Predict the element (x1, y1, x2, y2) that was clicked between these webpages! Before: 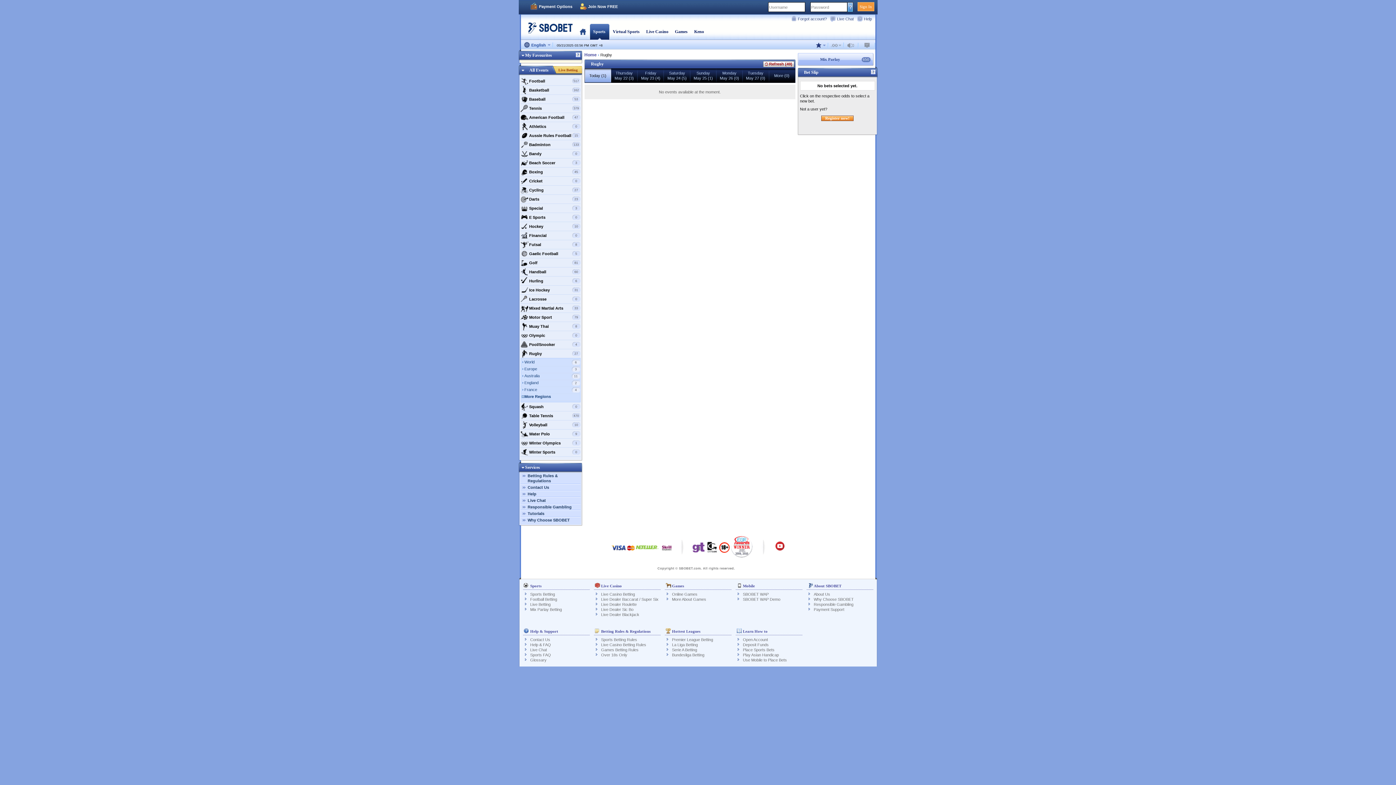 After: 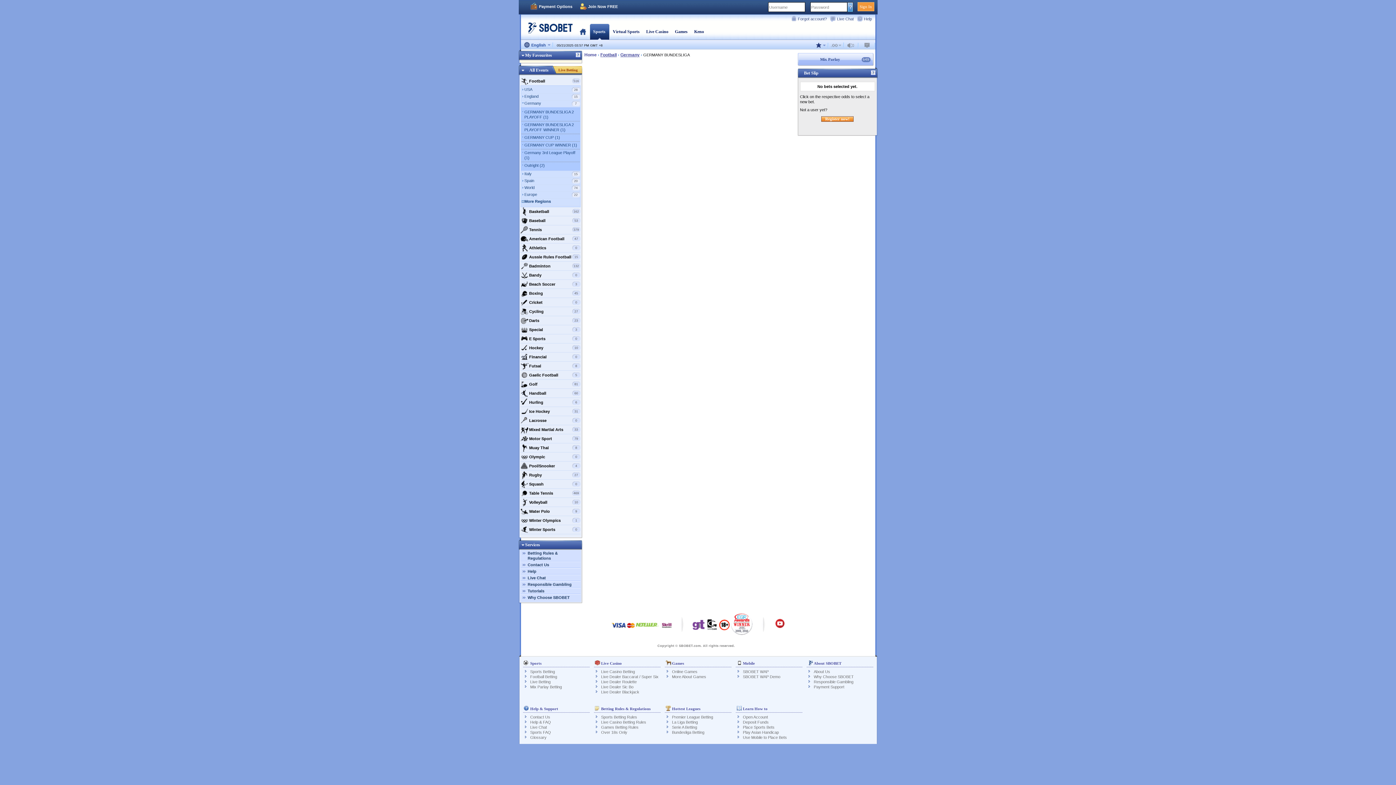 Action: bbox: (672, 653, 704, 657) label: Bundesliga Betting